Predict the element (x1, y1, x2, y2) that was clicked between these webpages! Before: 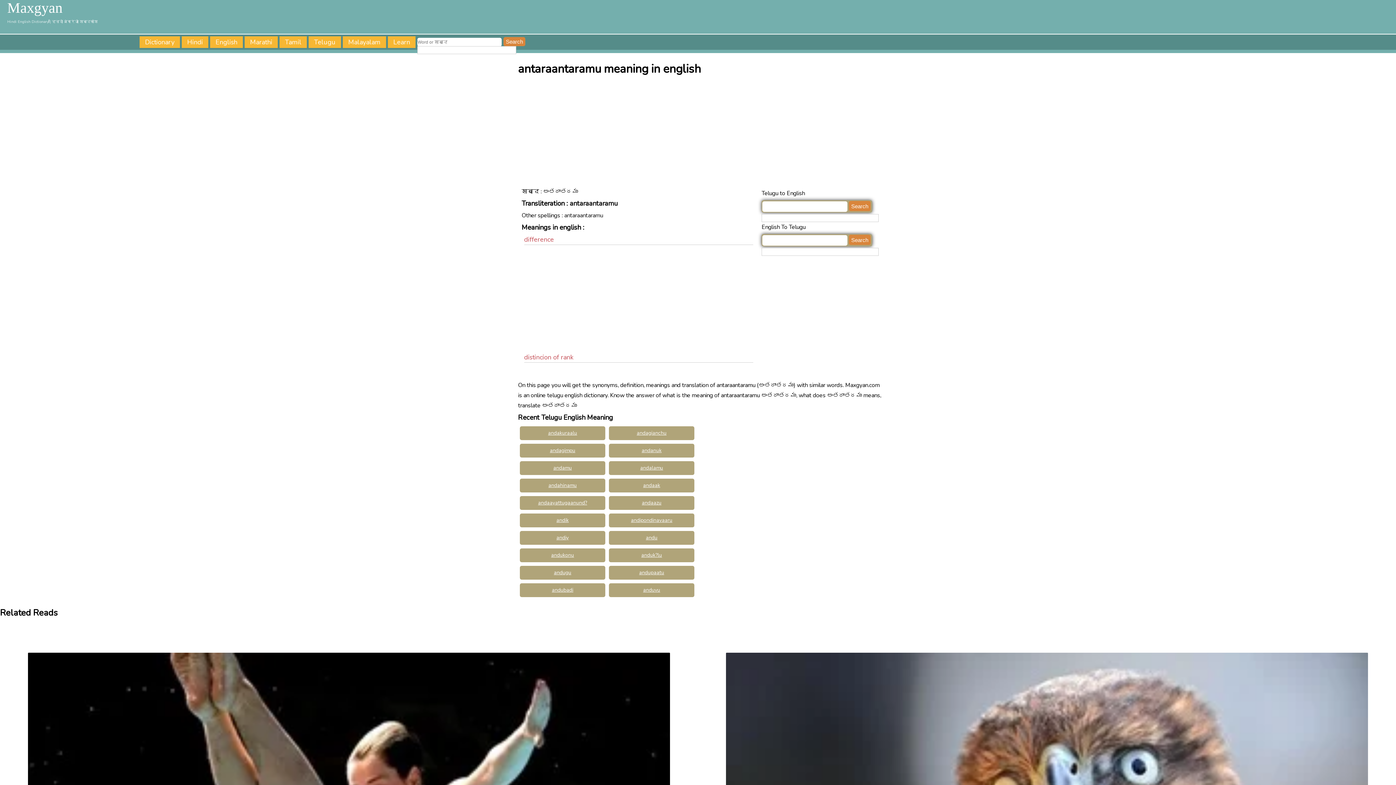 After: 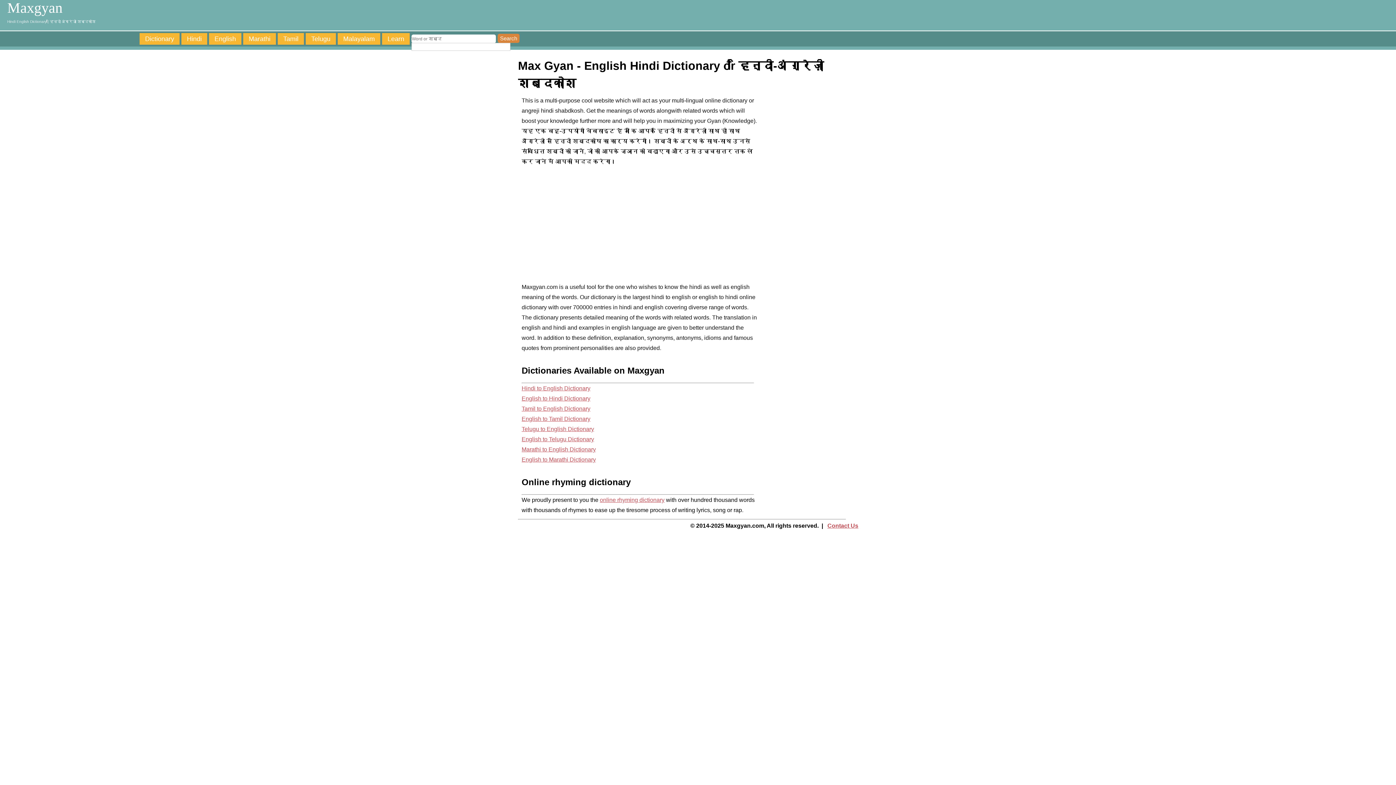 Action: label: Dictionary bbox: (139, 36, 180, 48)